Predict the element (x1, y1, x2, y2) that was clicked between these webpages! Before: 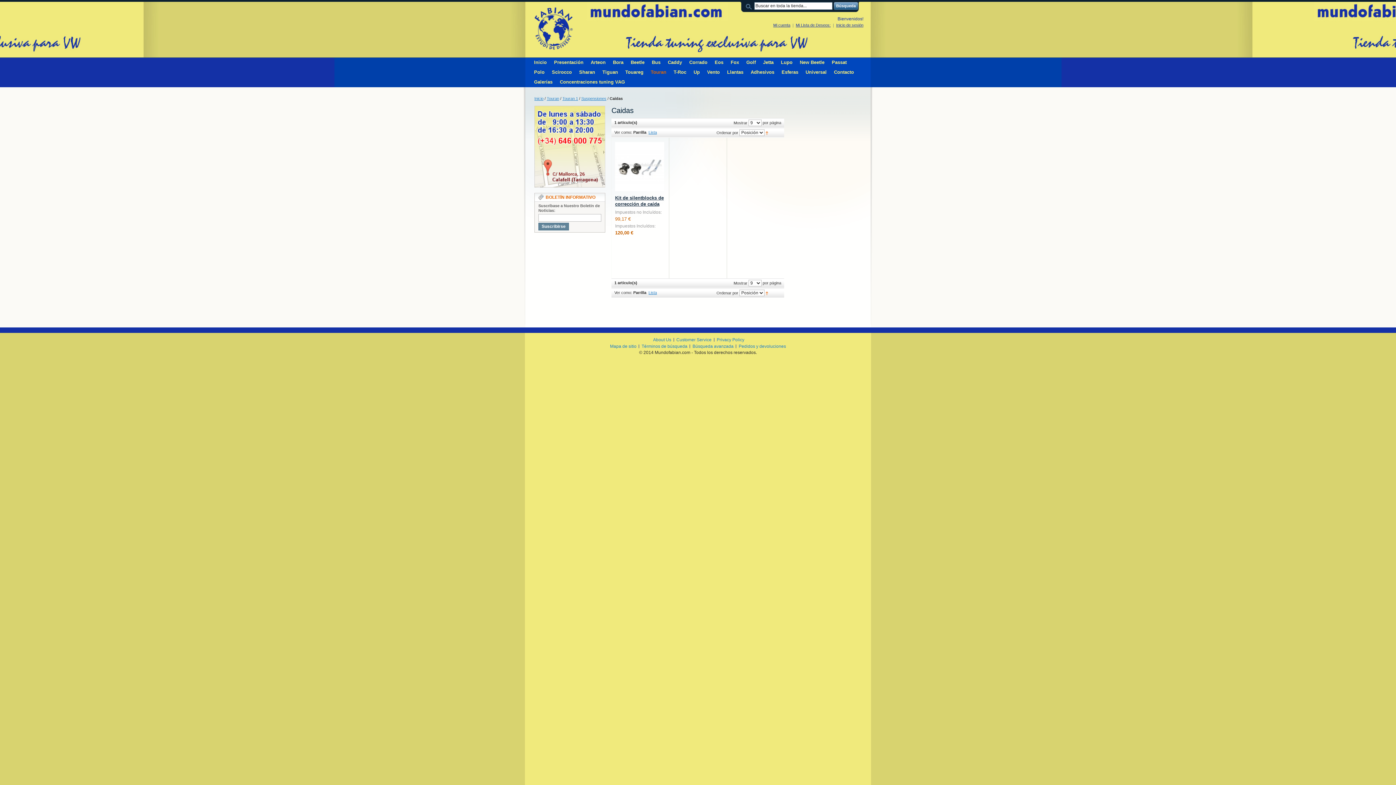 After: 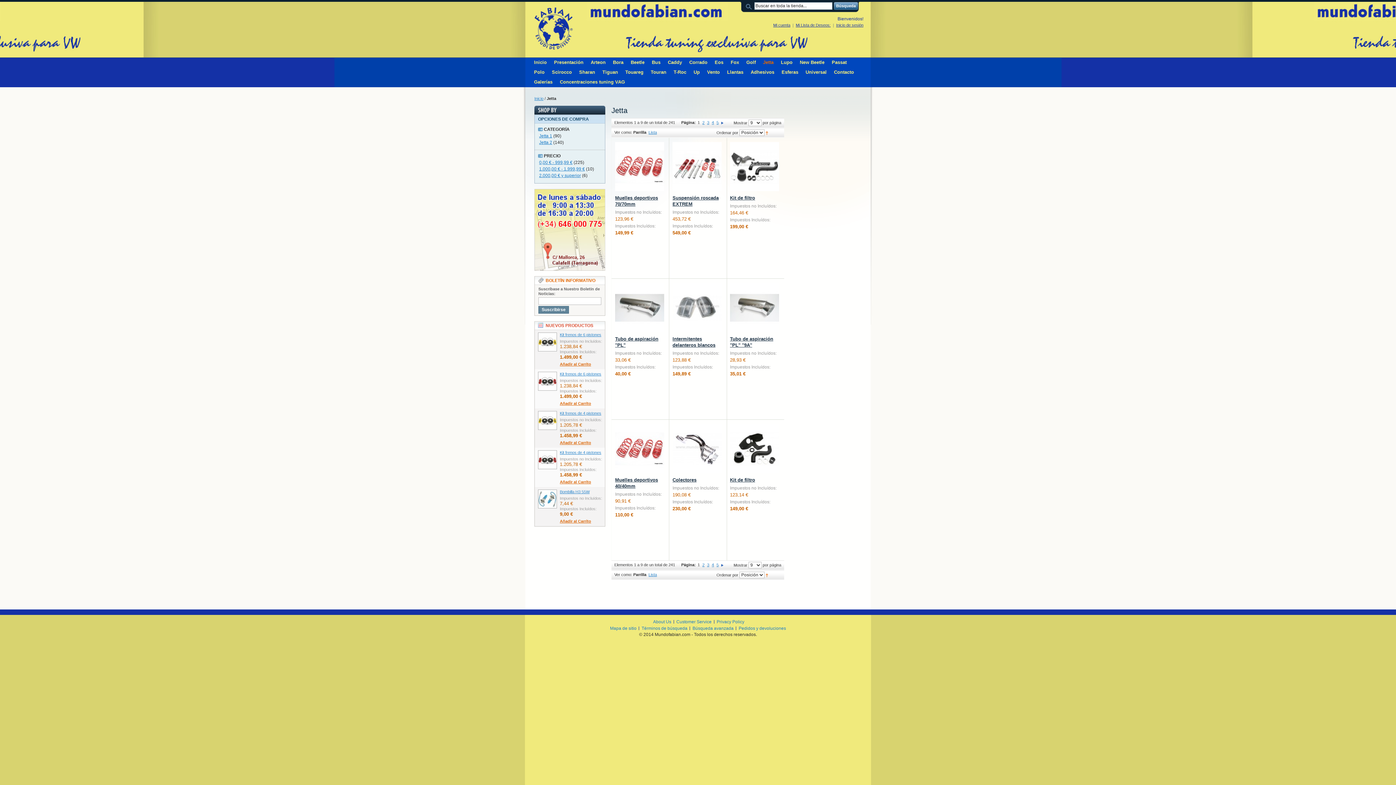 Action: bbox: (760, 57, 778, 67) label: Jetta